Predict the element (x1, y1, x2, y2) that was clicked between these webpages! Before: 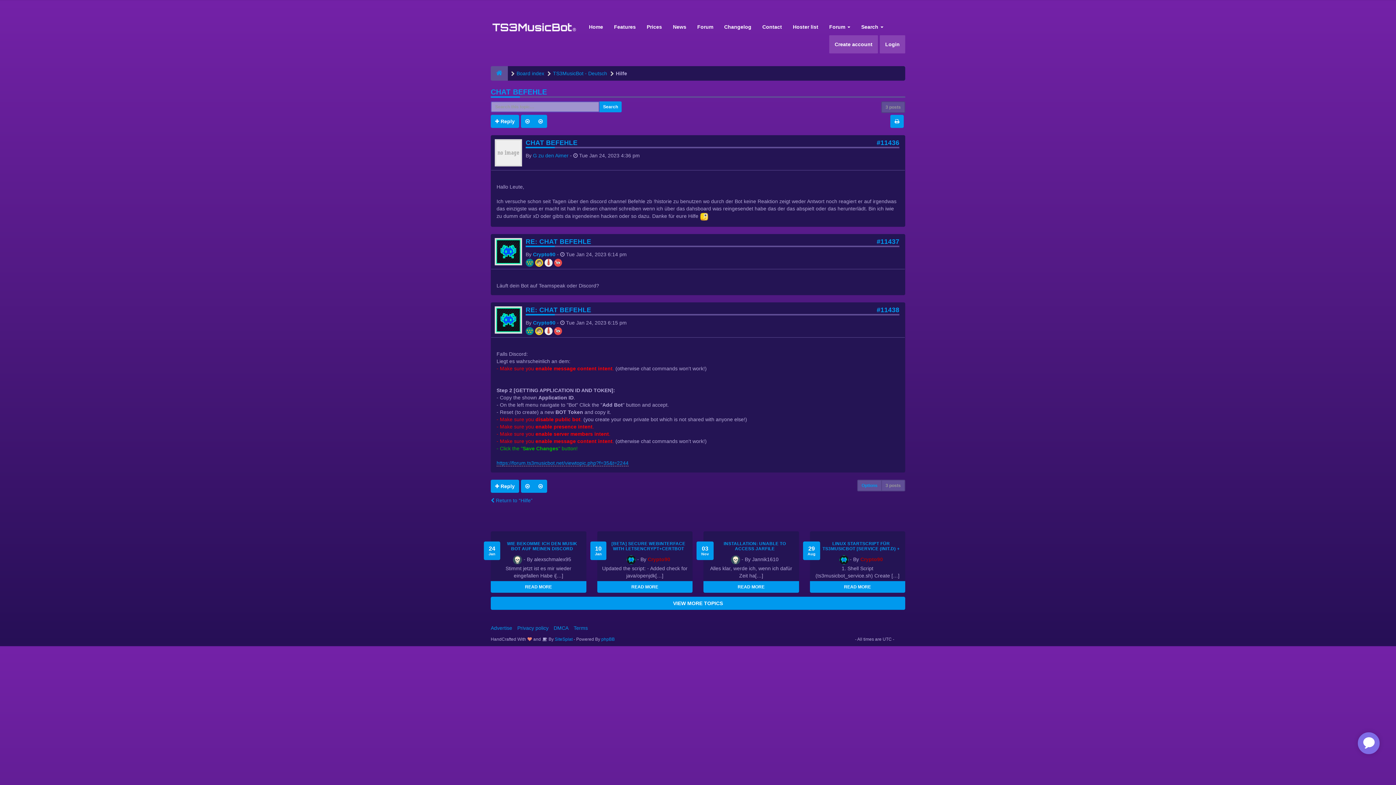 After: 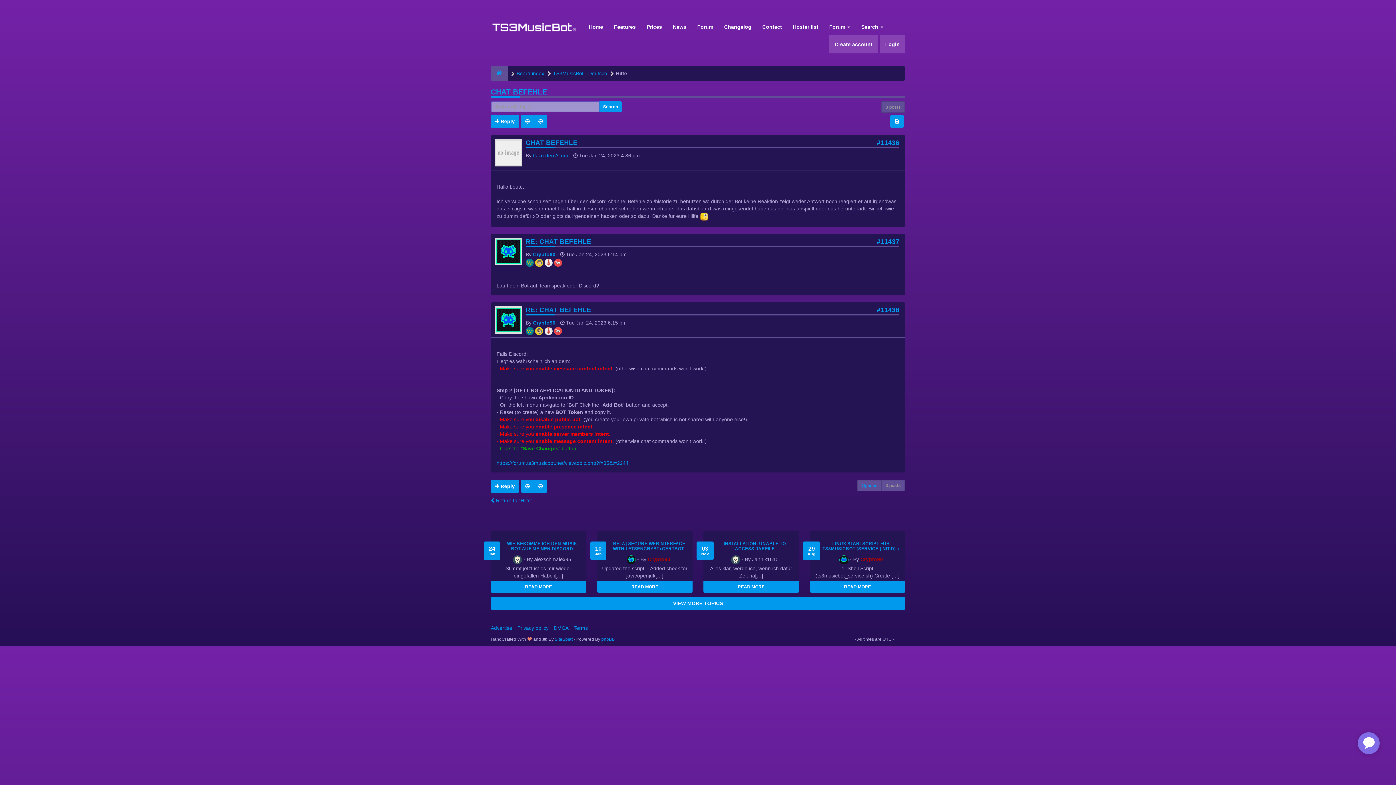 Action: label: CHAT BEFEHLE bbox: (525, 139, 577, 146)